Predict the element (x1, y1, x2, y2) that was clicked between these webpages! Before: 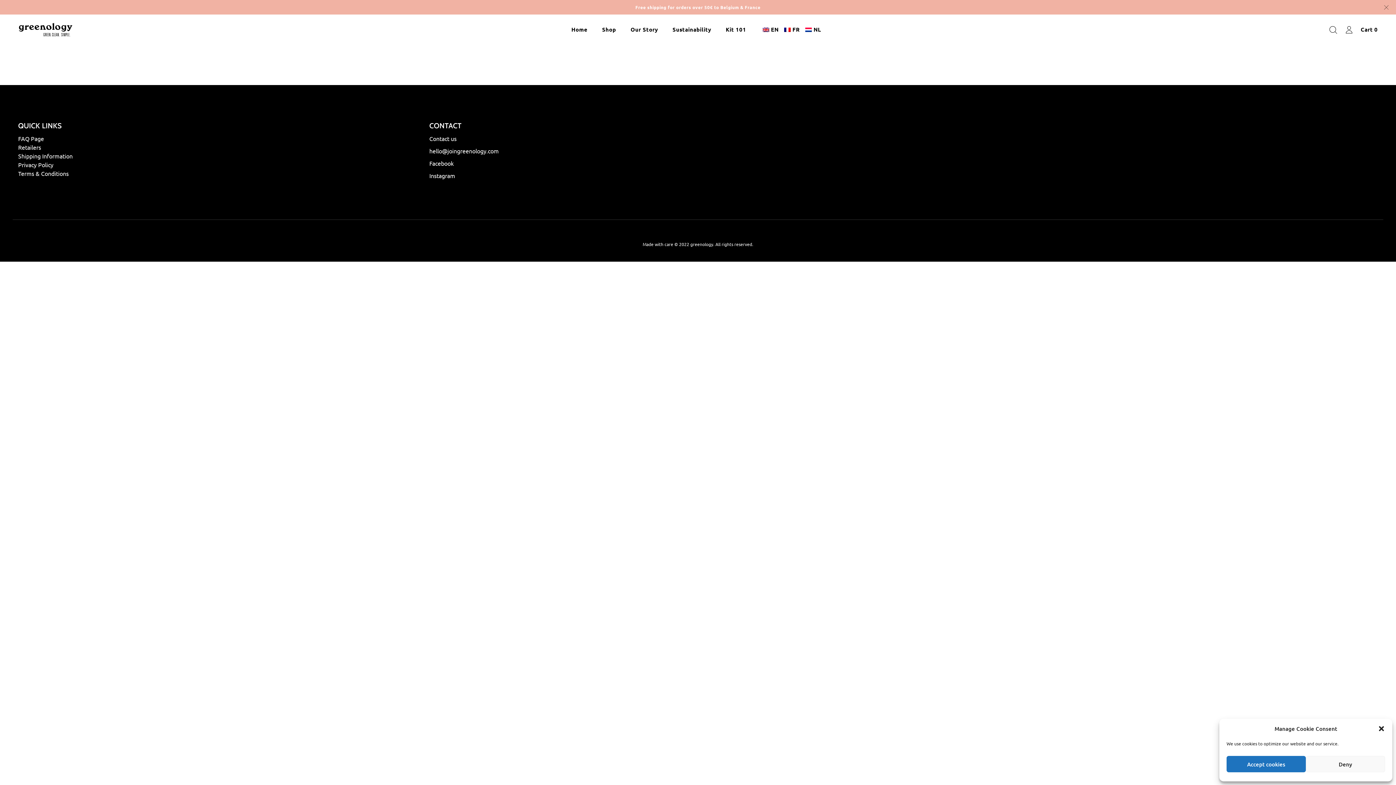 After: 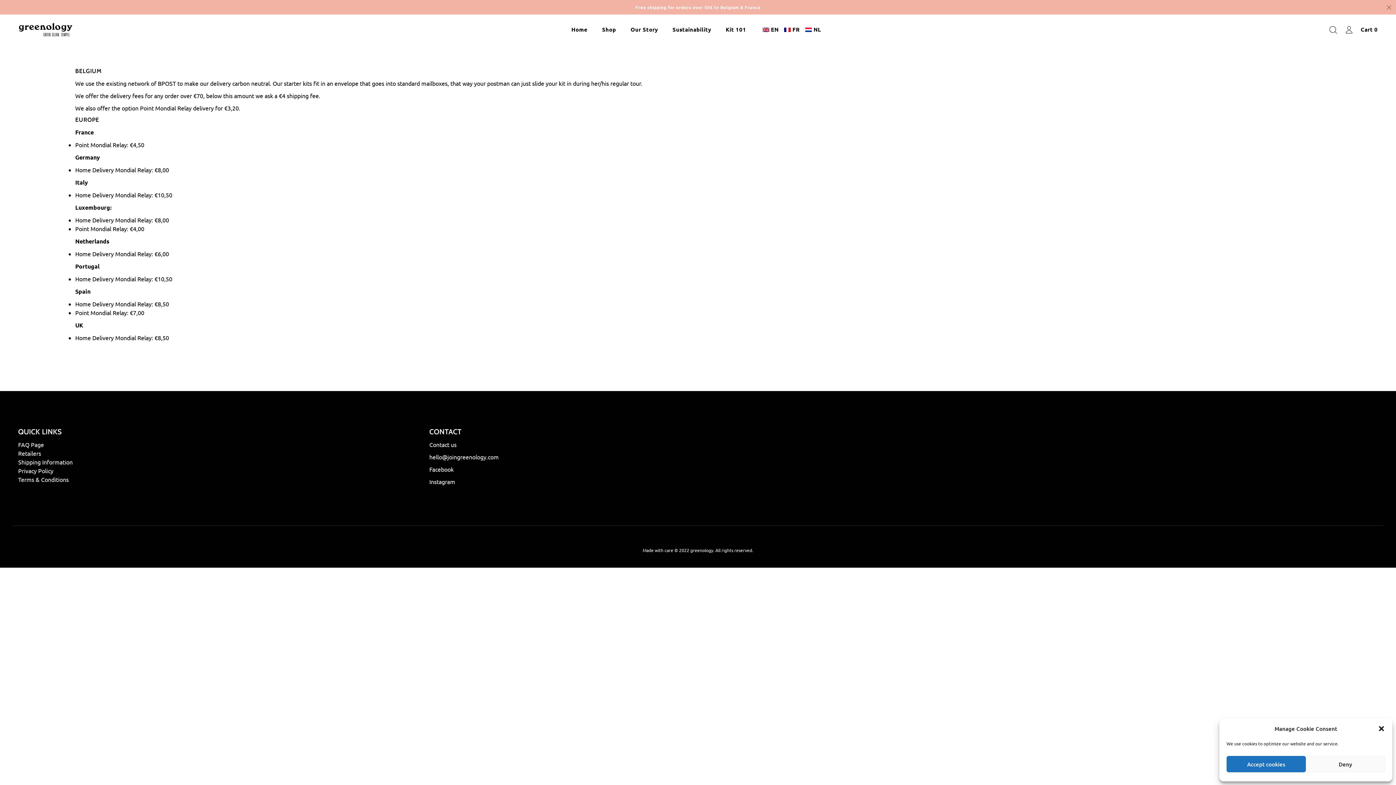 Action: label: Shipping Information bbox: (18, 183, 72, 190)